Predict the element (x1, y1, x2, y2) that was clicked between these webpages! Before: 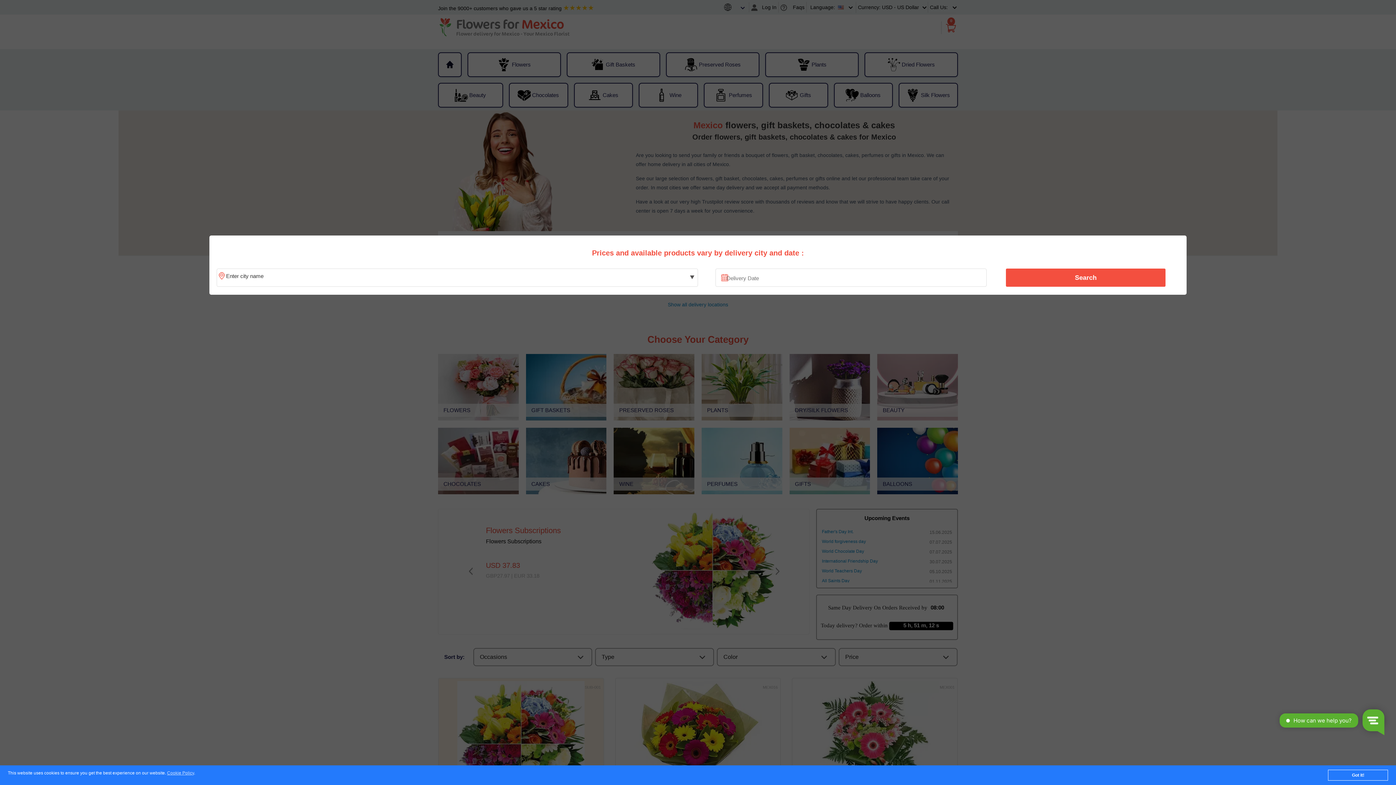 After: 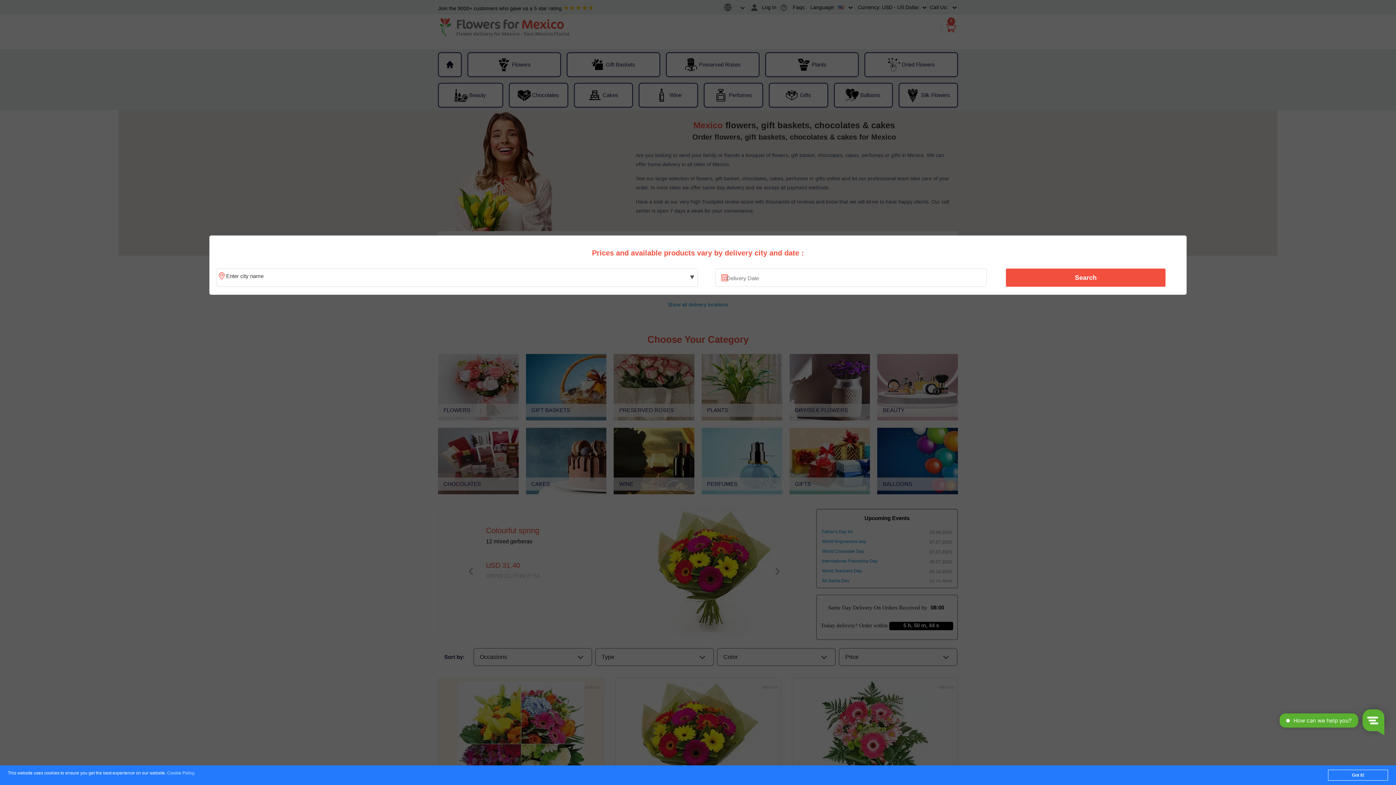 Action: label: Cookie Policy bbox: (167, 771, 194, 776)